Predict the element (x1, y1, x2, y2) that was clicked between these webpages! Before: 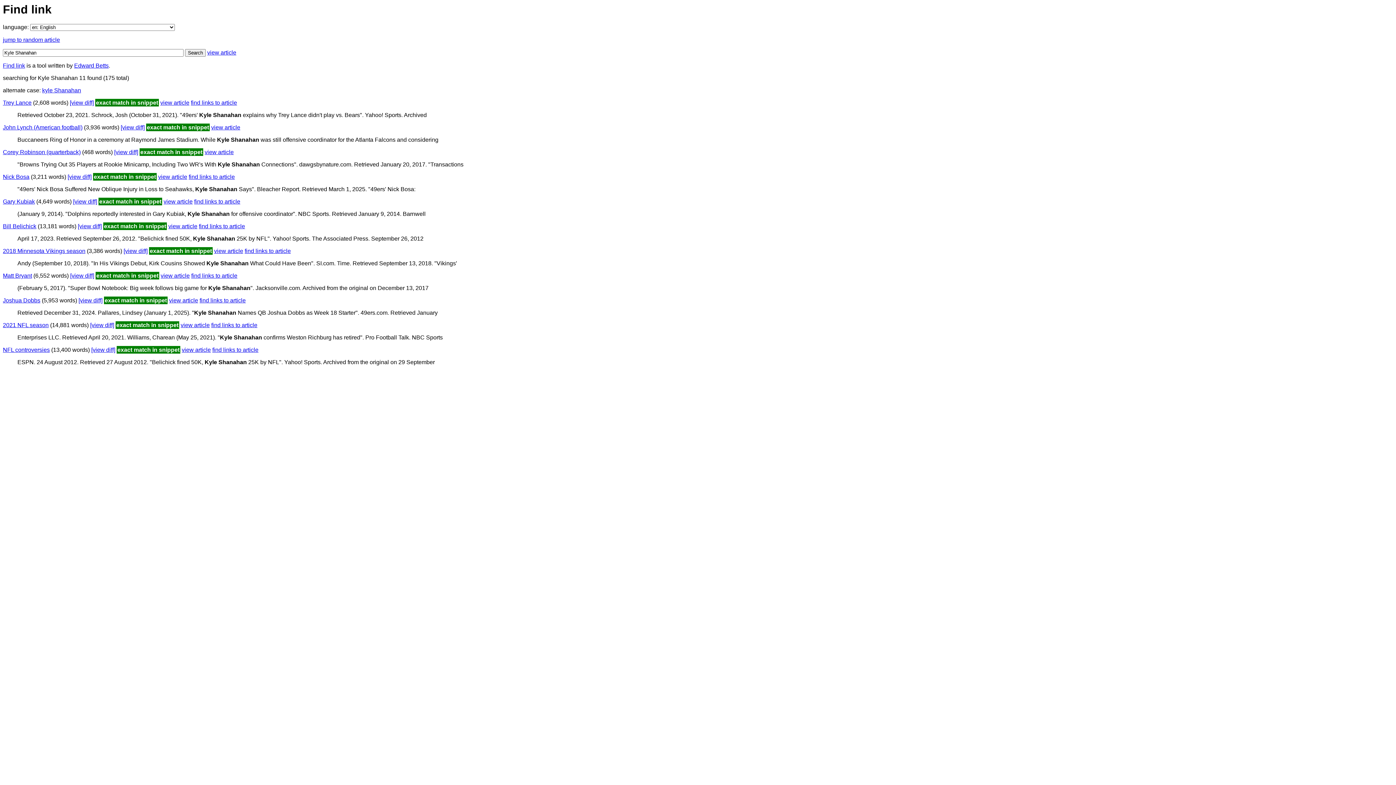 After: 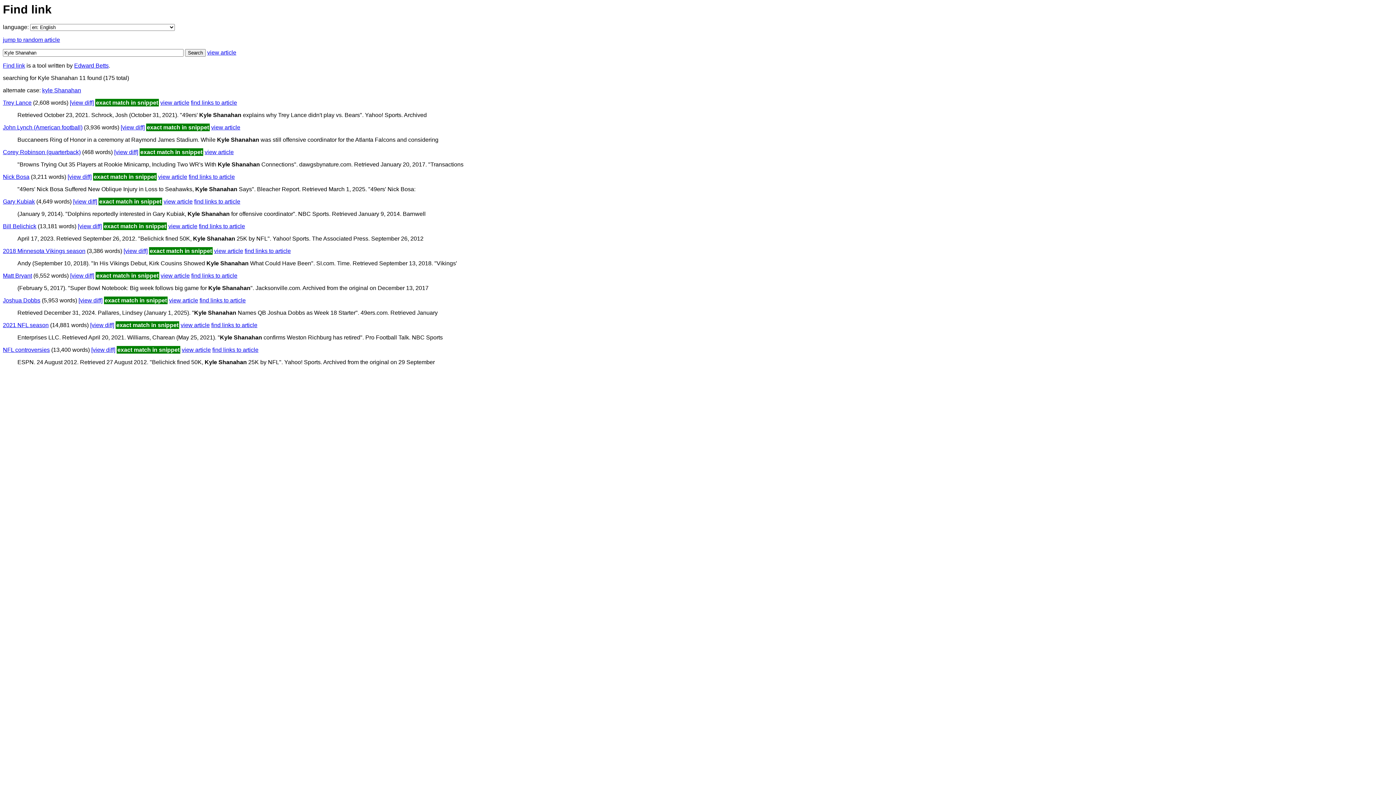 Action: label: find links to article bbox: (191, 272, 237, 279)